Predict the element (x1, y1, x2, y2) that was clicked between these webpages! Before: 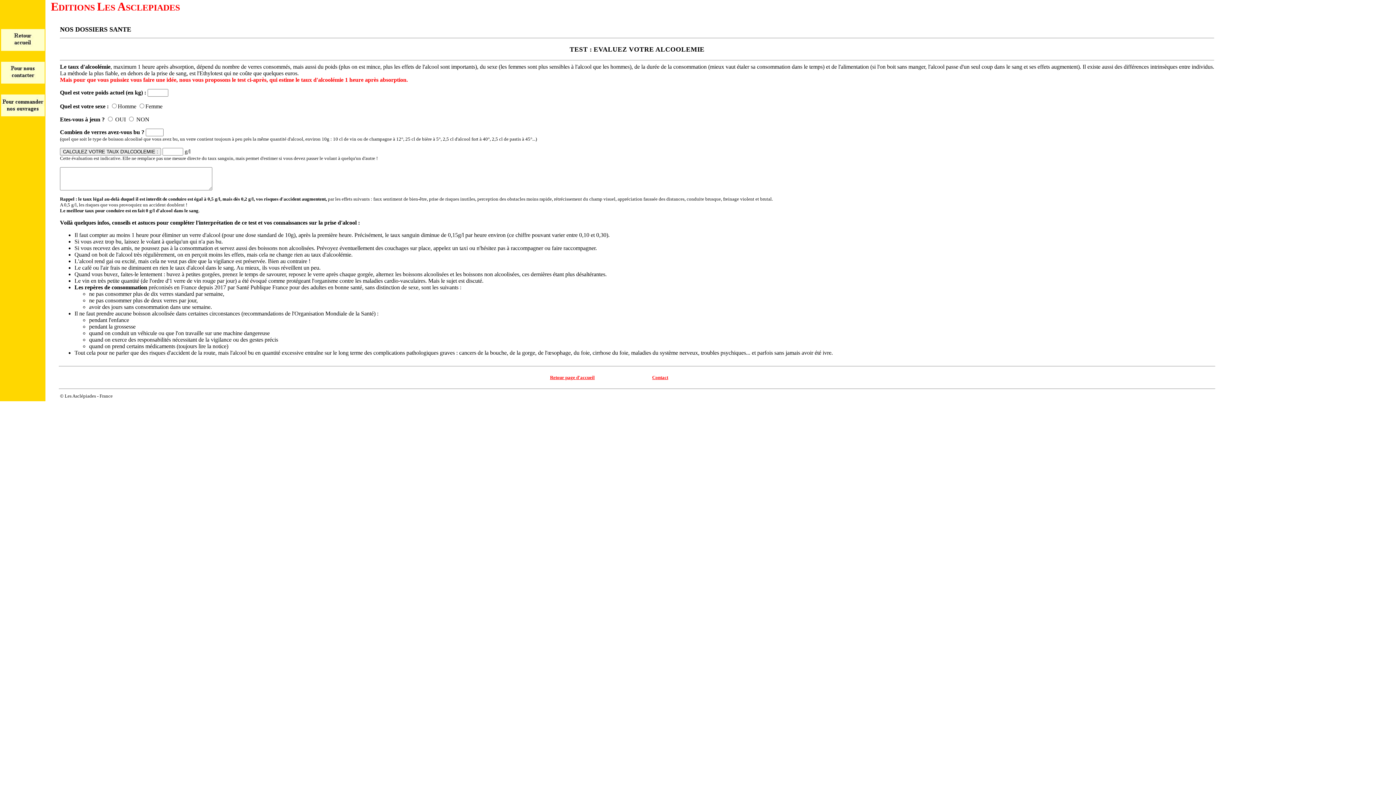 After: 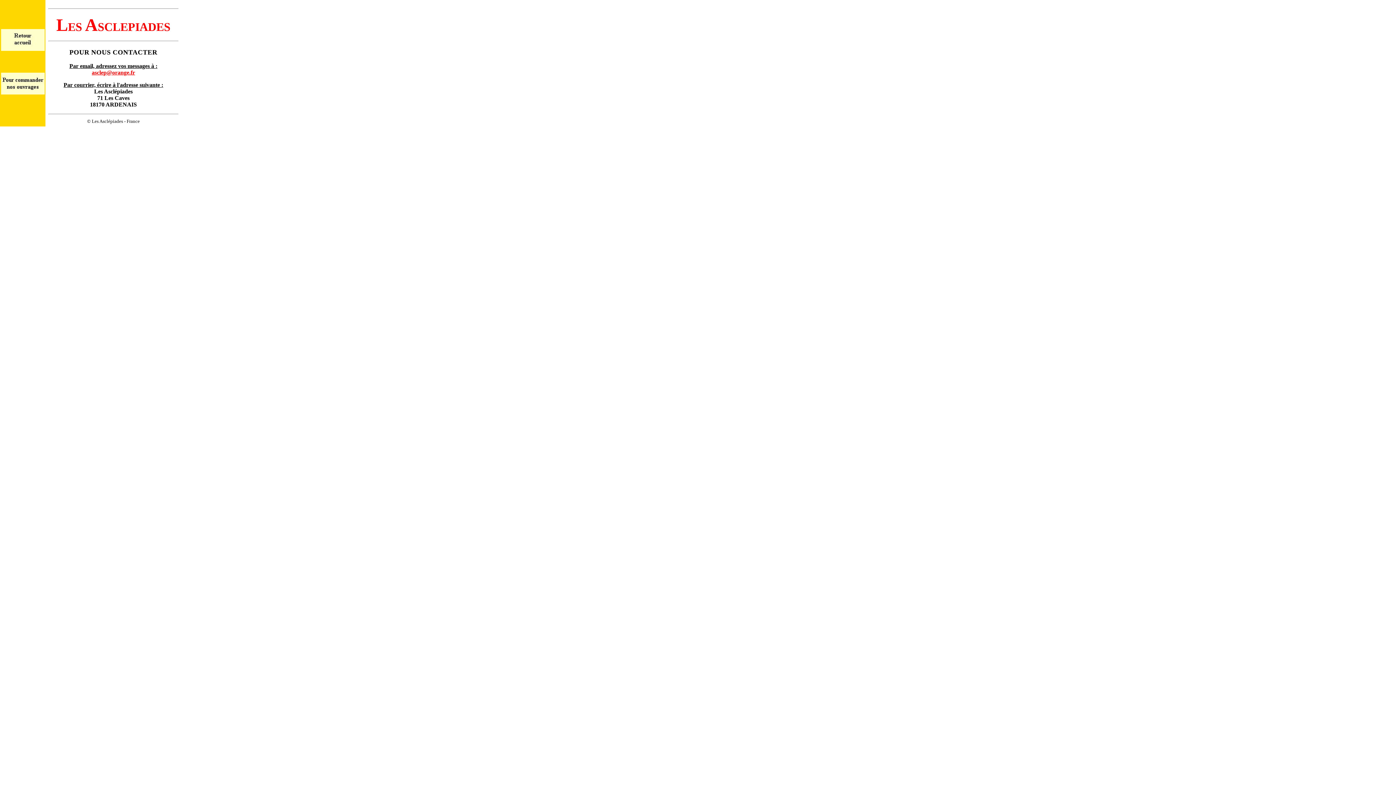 Action: bbox: (652, 374, 668, 380) label: Contact